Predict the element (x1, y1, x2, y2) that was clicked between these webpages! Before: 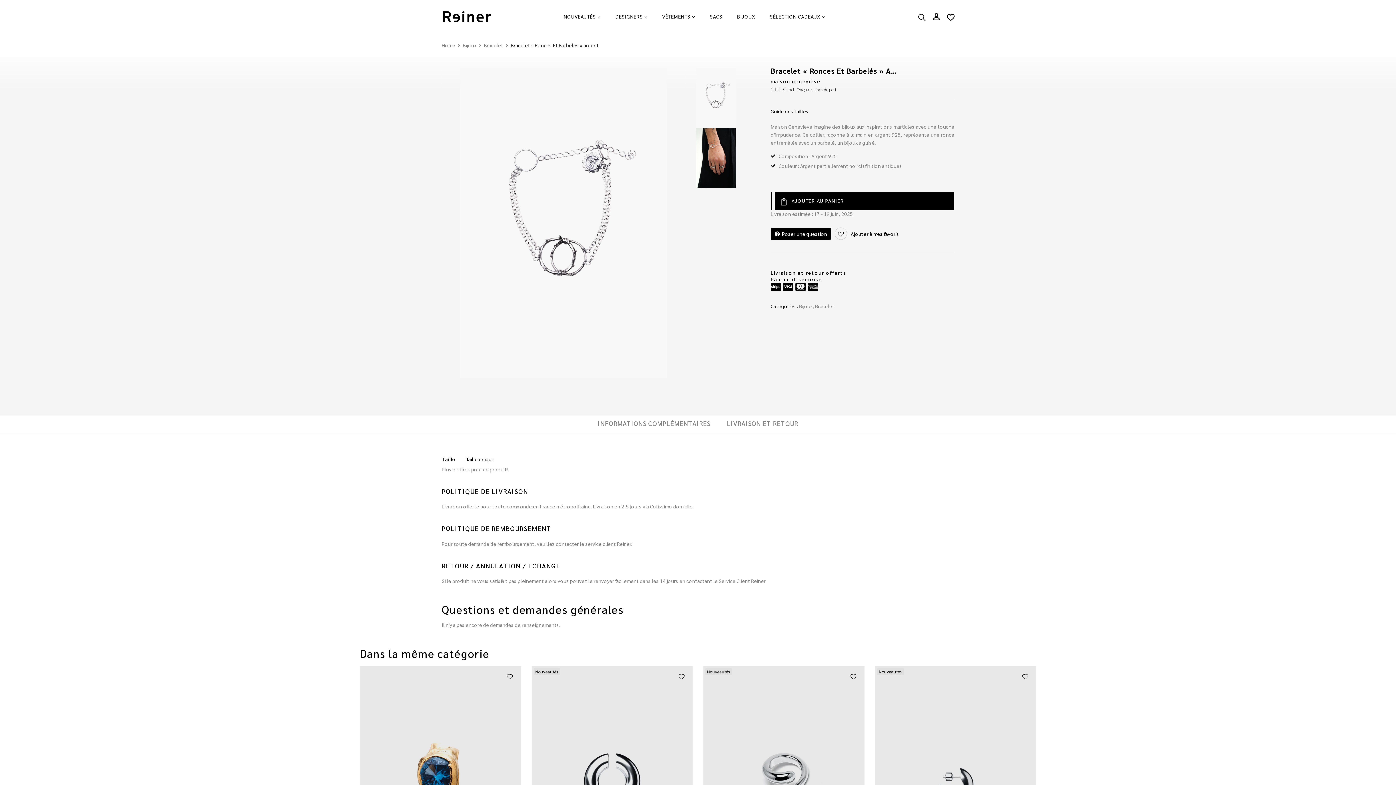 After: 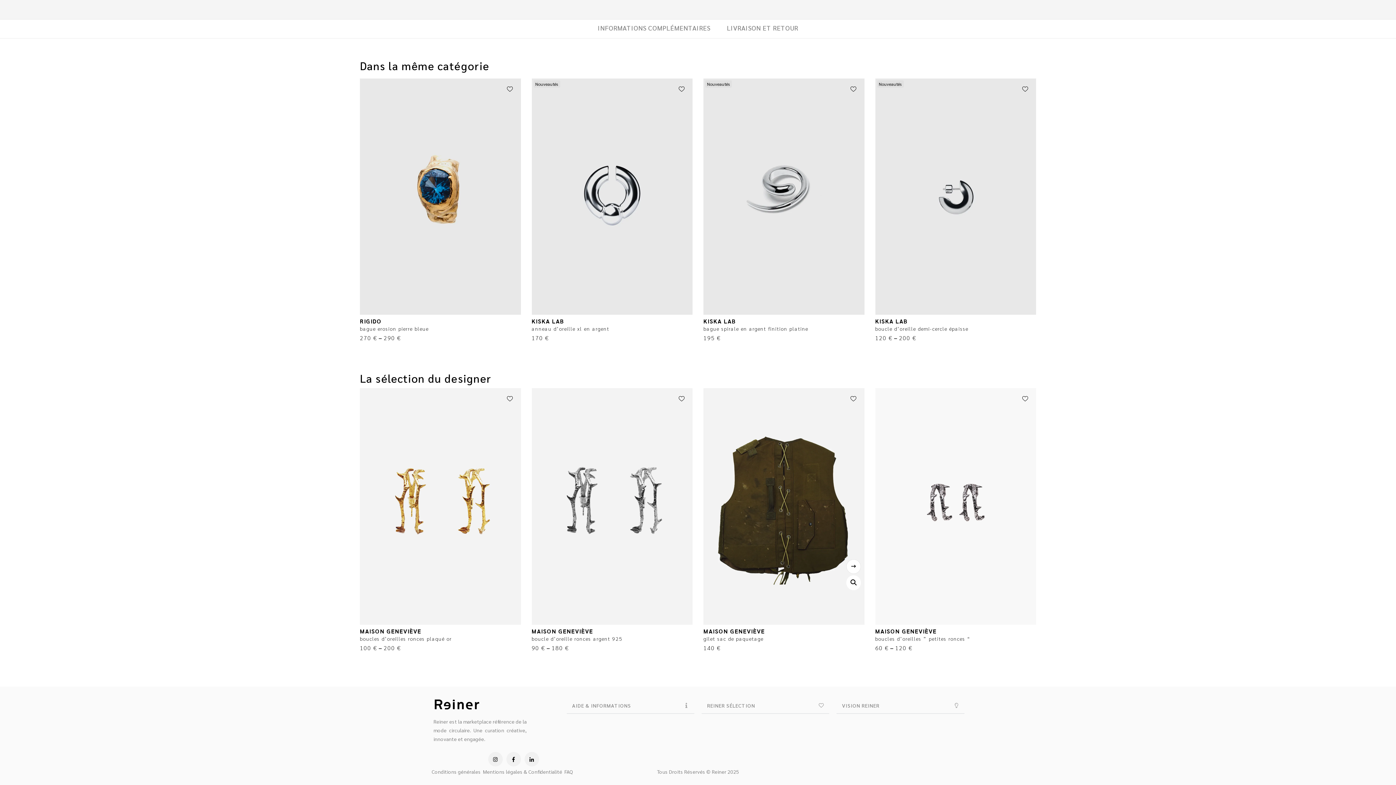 Action: bbox: (727, 419, 798, 429) label: LIVRAISON ET RETOUR